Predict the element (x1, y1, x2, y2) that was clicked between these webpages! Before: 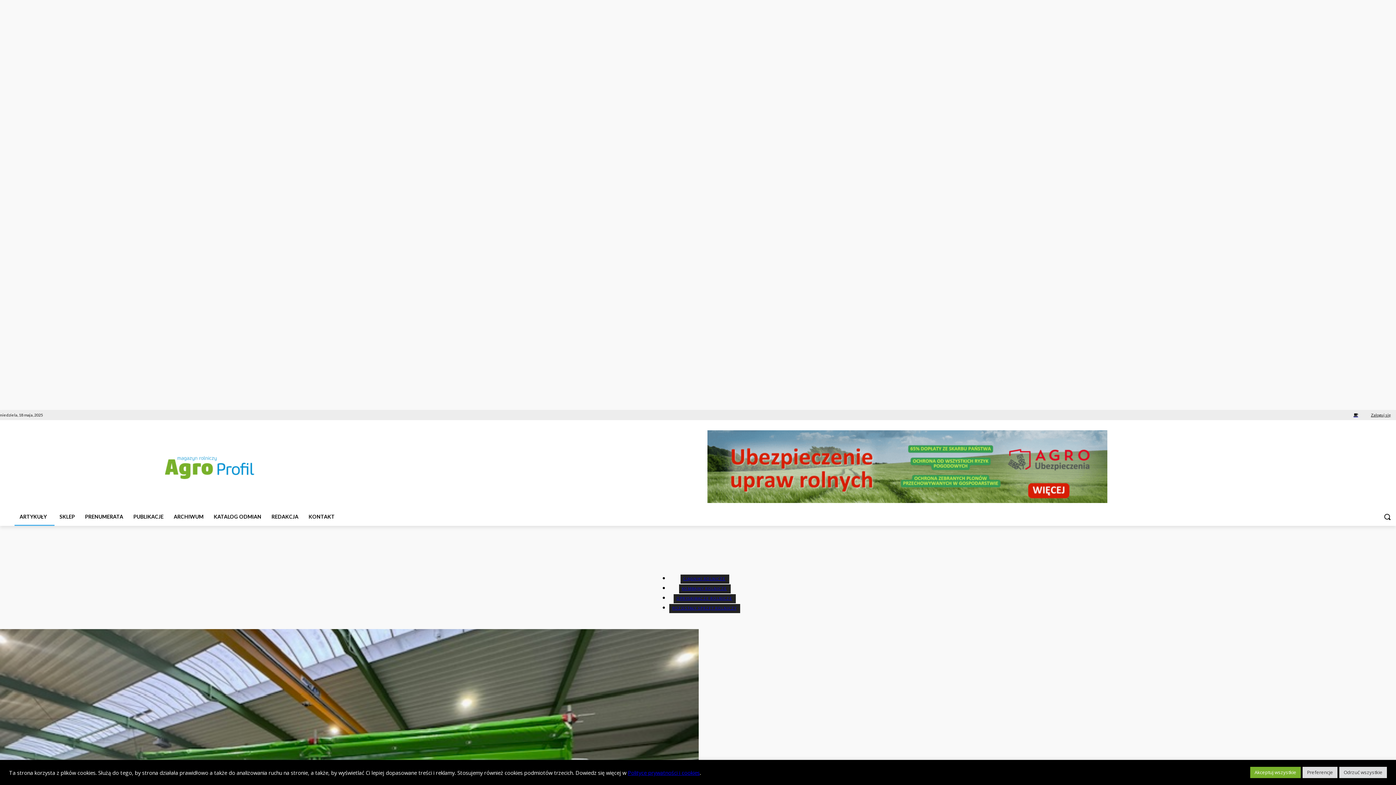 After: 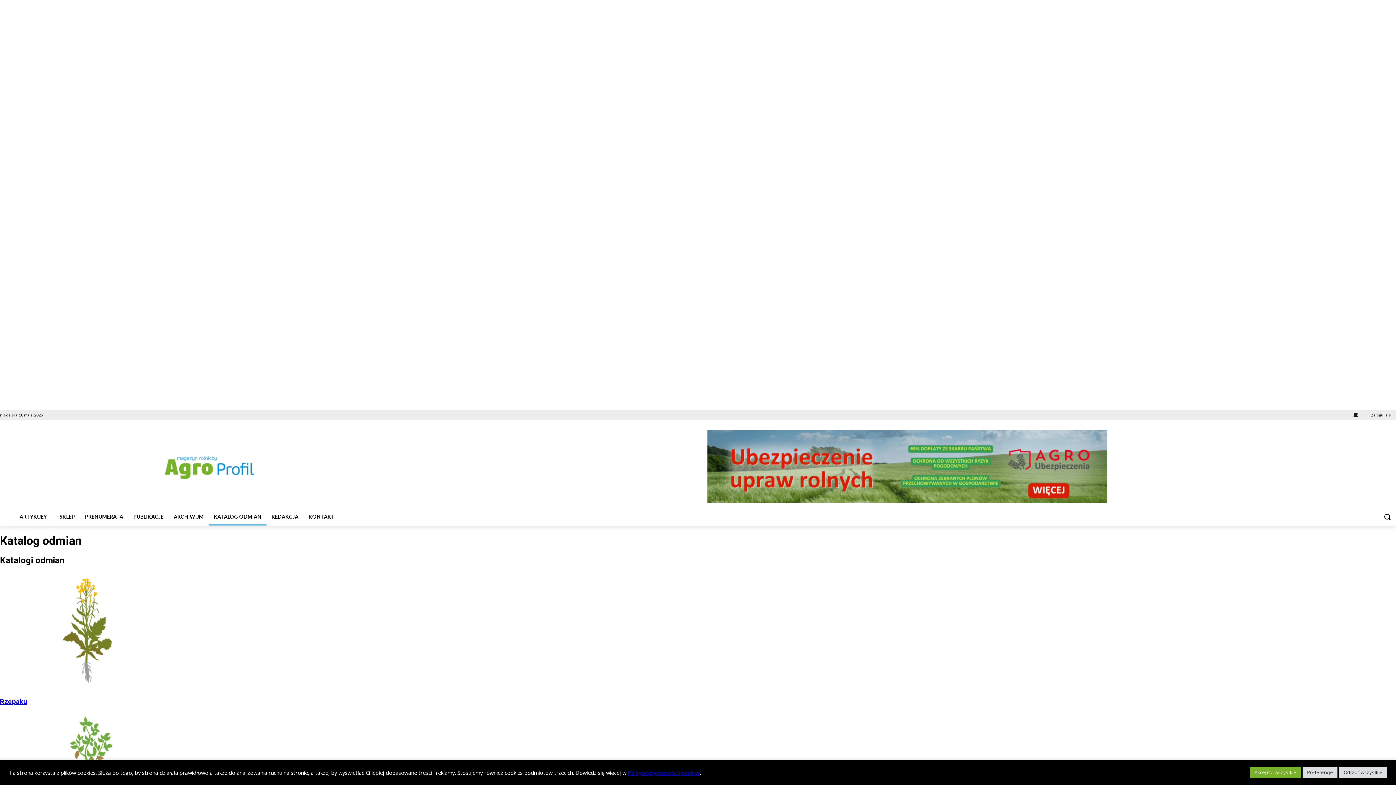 Action: bbox: (208, 508, 266, 525) label: KATALOG ODMIAN